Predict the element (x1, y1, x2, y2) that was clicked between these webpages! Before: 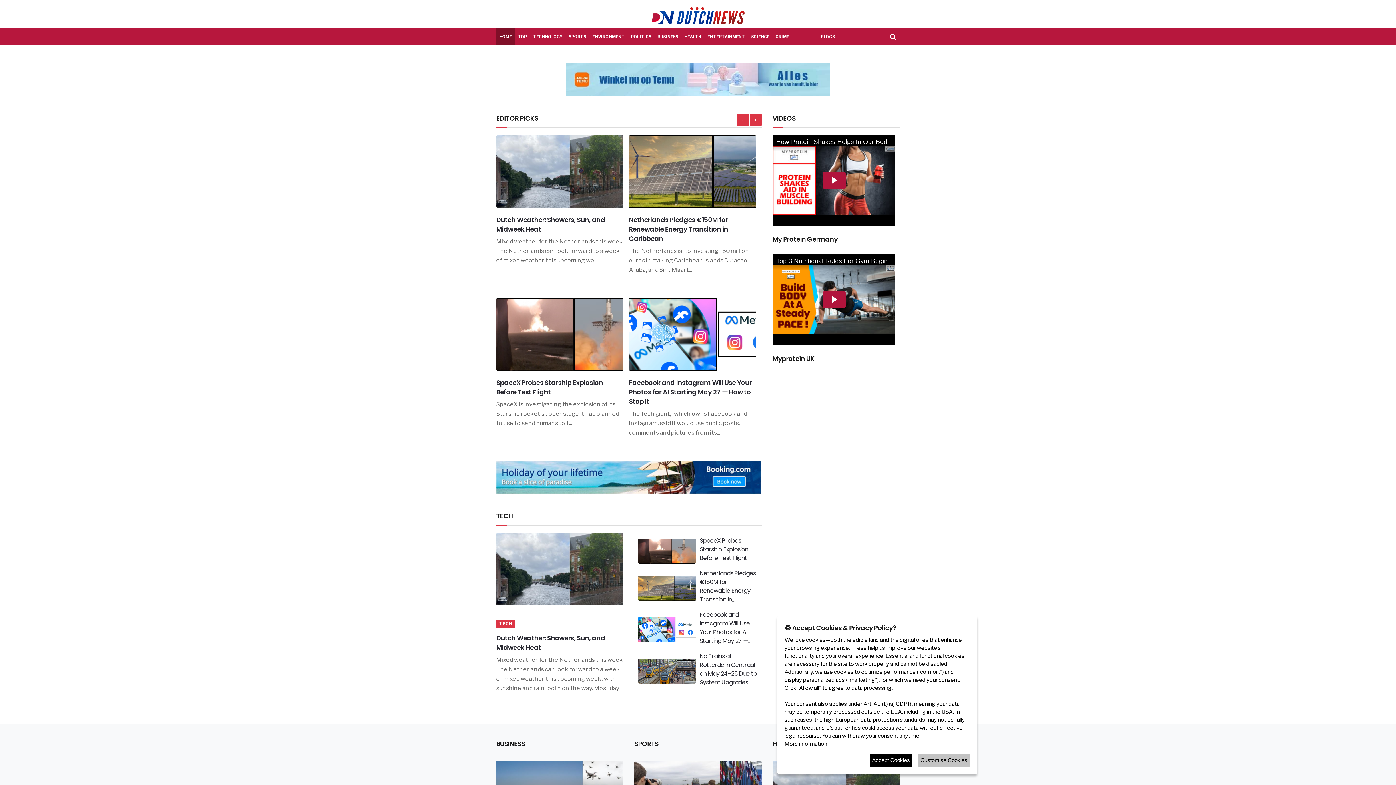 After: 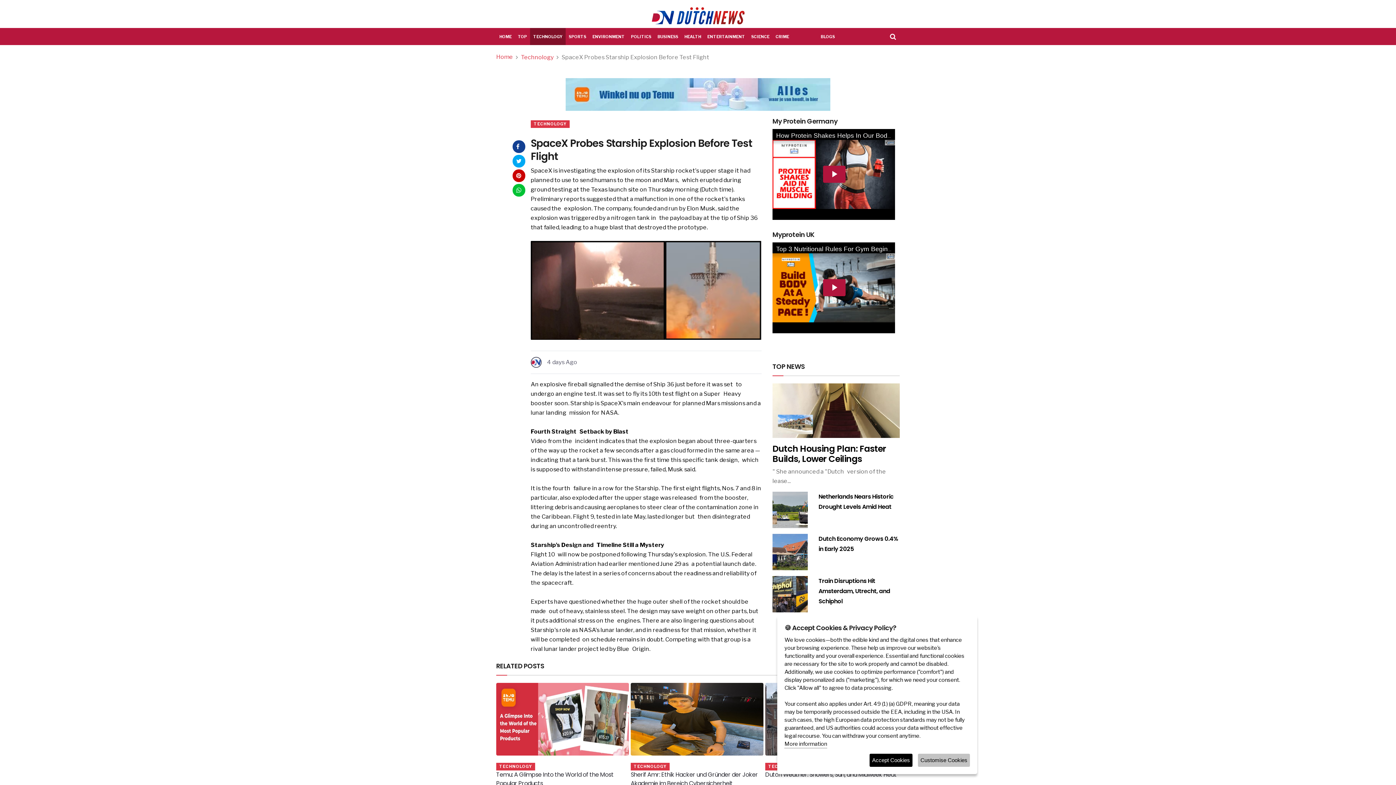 Action: bbox: (638, 547, 696, 554)